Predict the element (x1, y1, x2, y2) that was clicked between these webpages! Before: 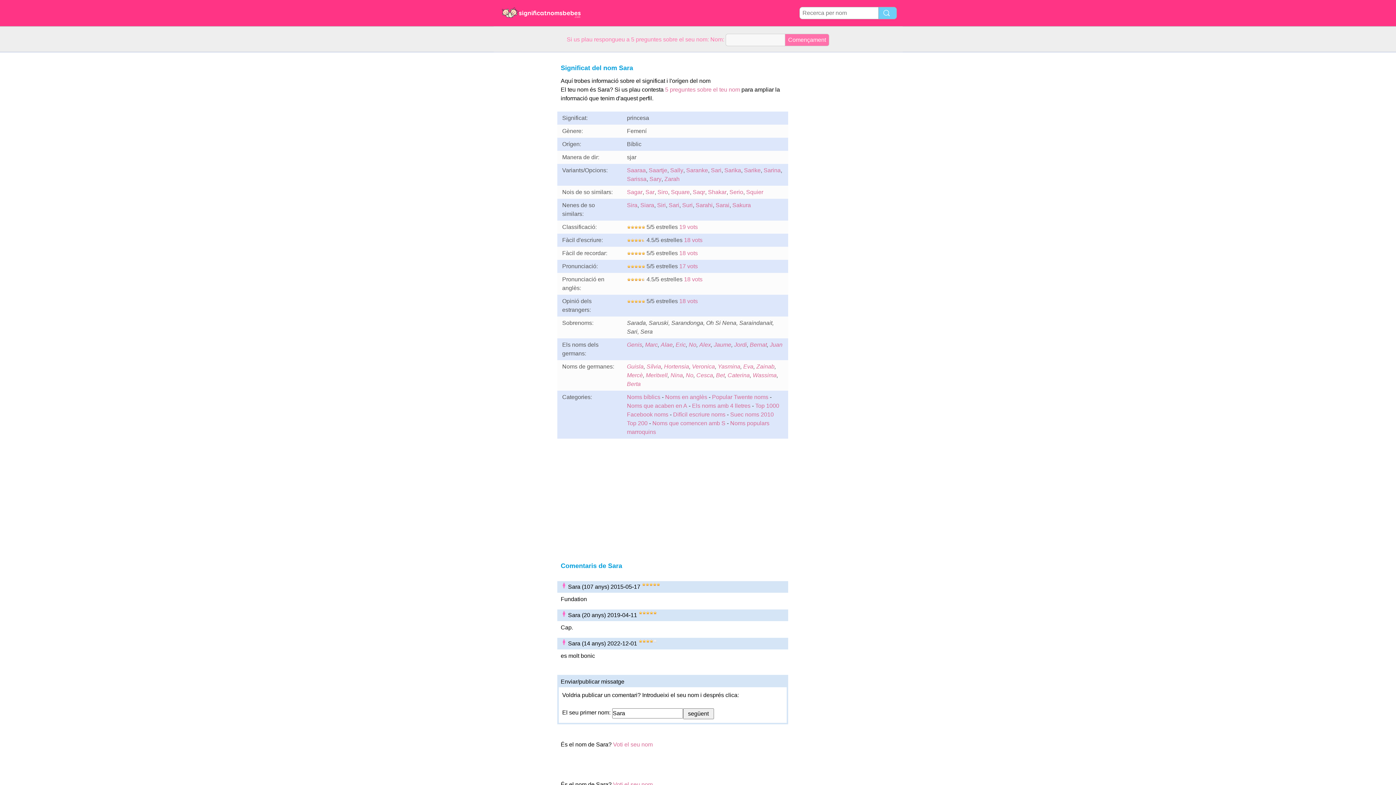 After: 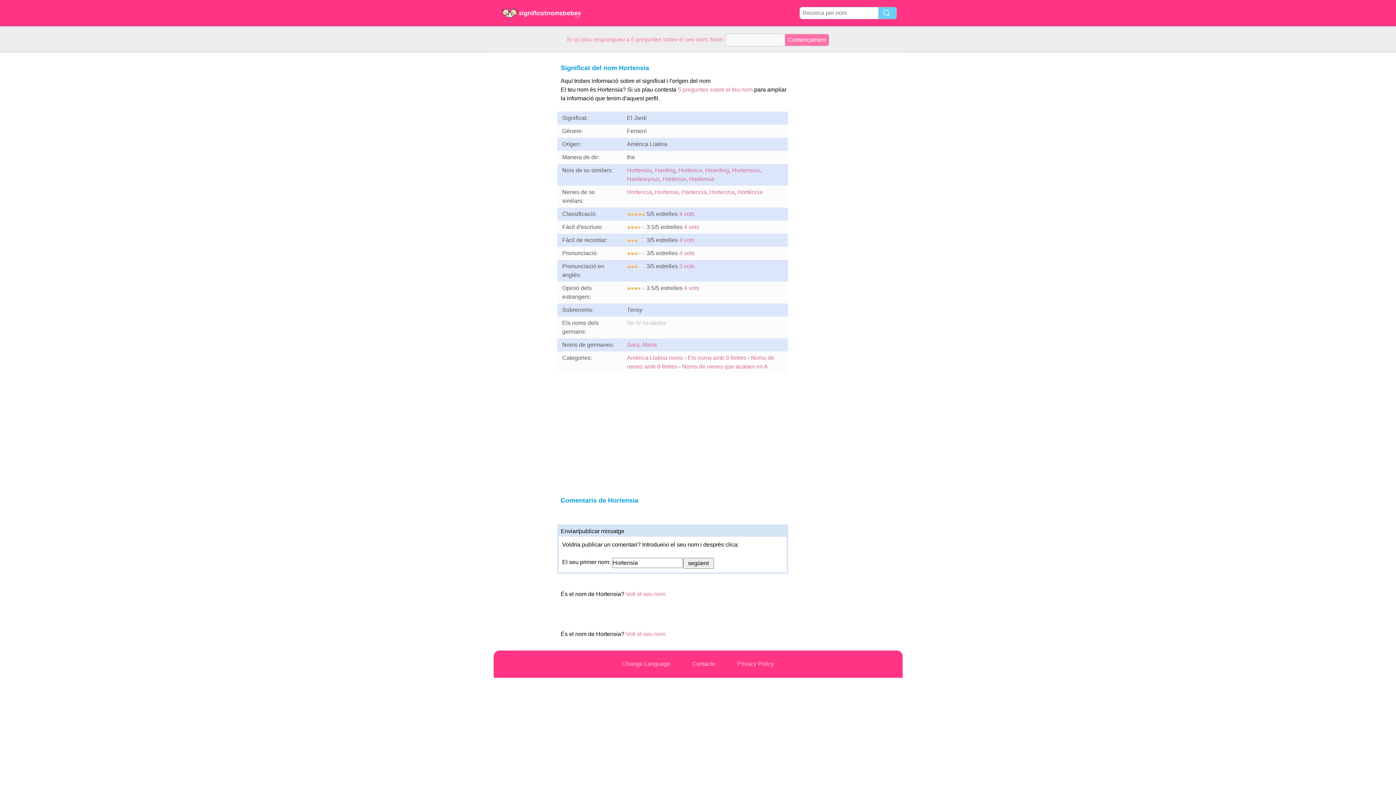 Action: bbox: (664, 363, 689, 369) label: Hortensia